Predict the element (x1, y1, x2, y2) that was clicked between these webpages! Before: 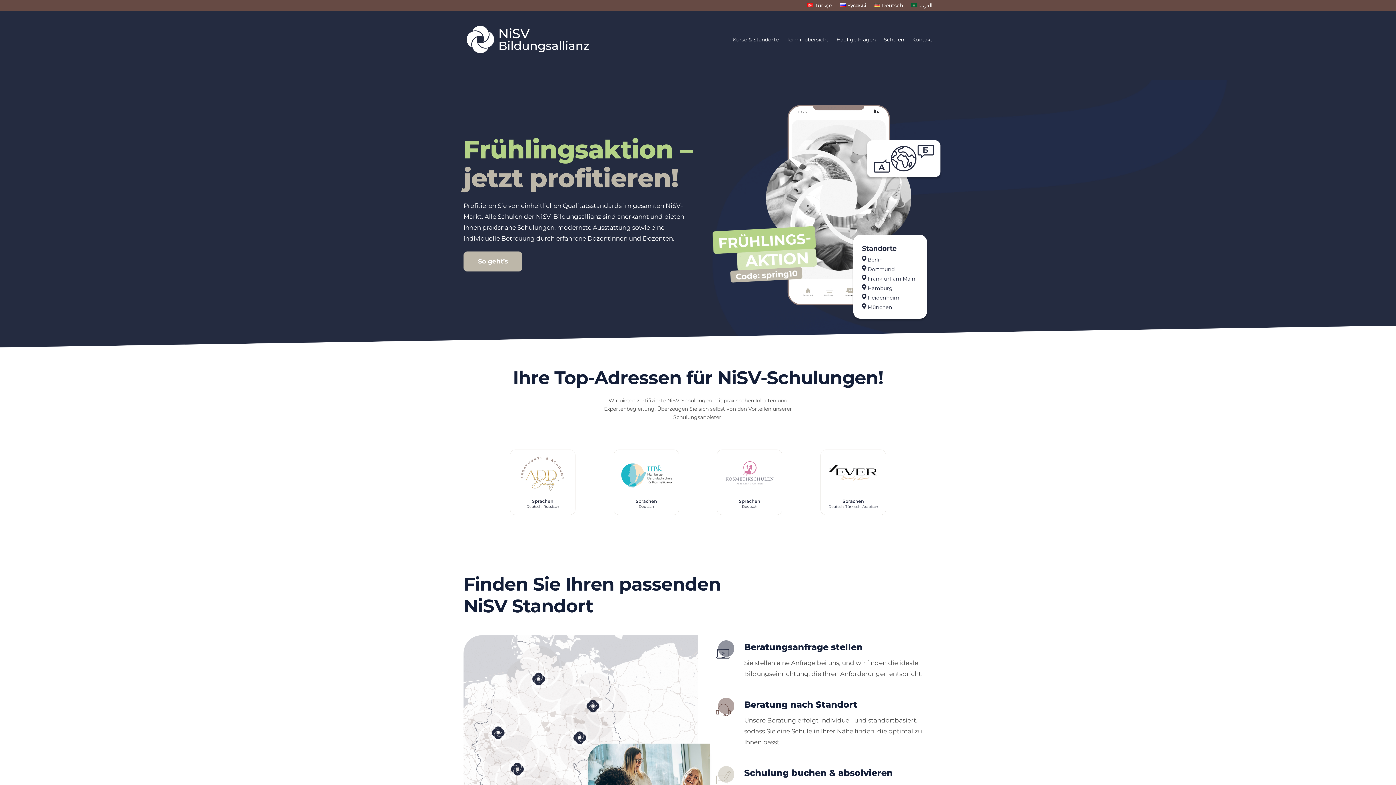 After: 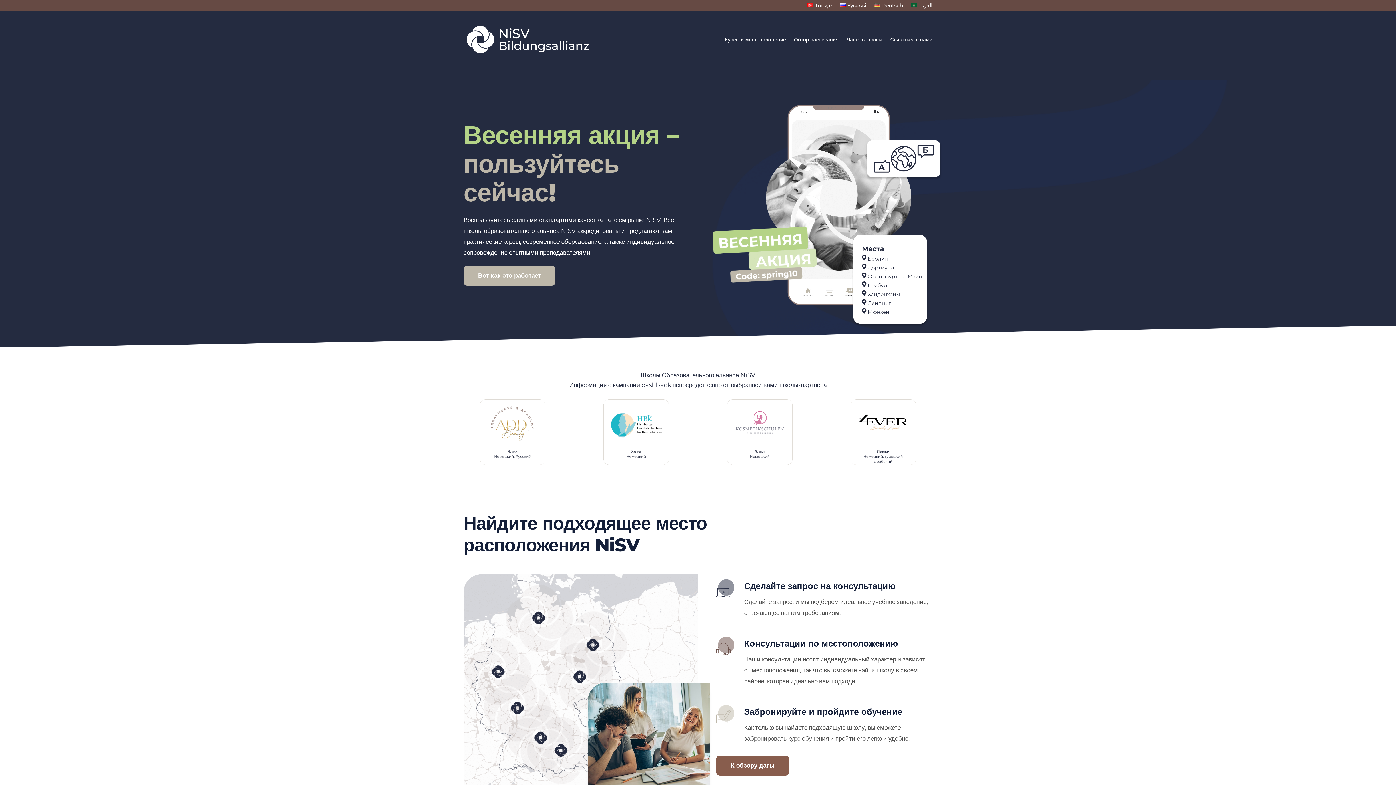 Action: label: Русский bbox: (840, 2, 866, 10)